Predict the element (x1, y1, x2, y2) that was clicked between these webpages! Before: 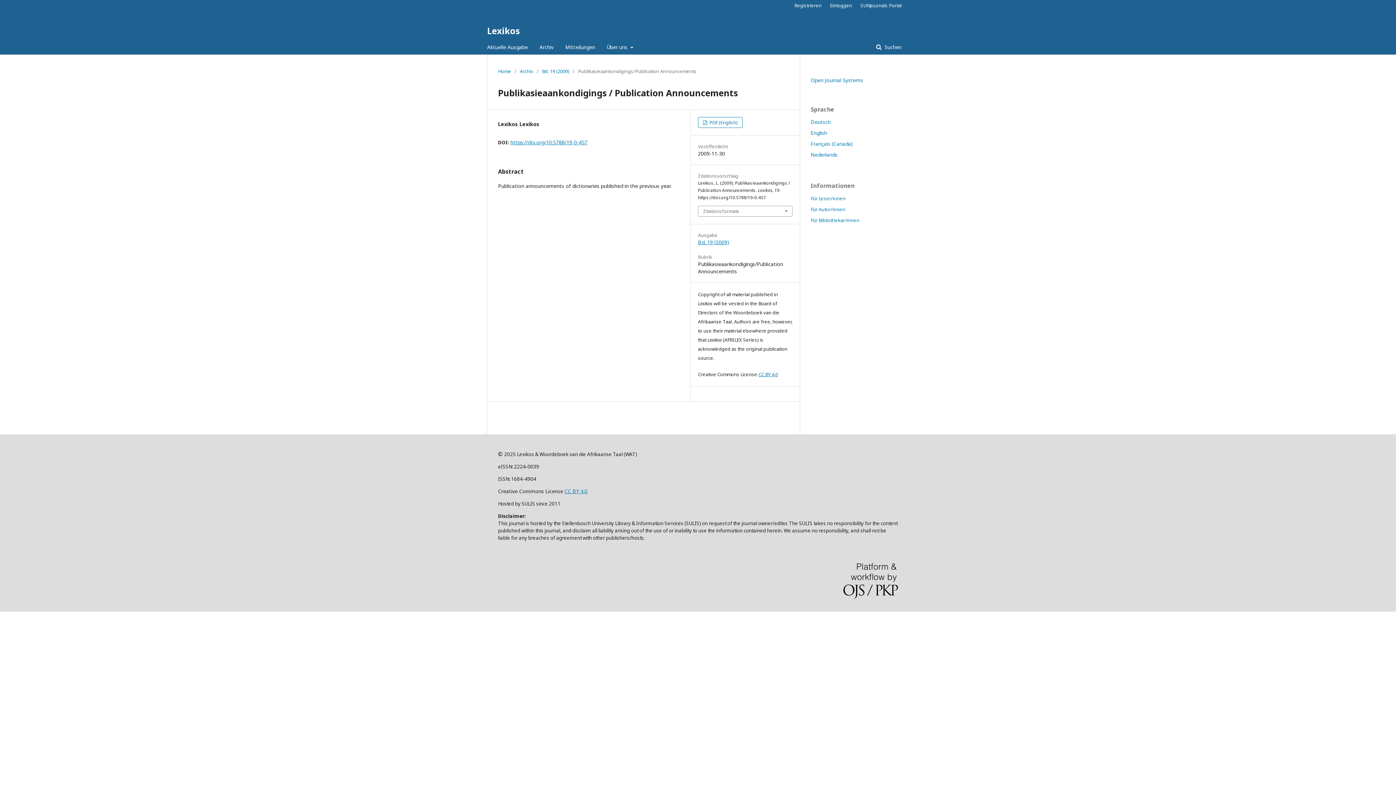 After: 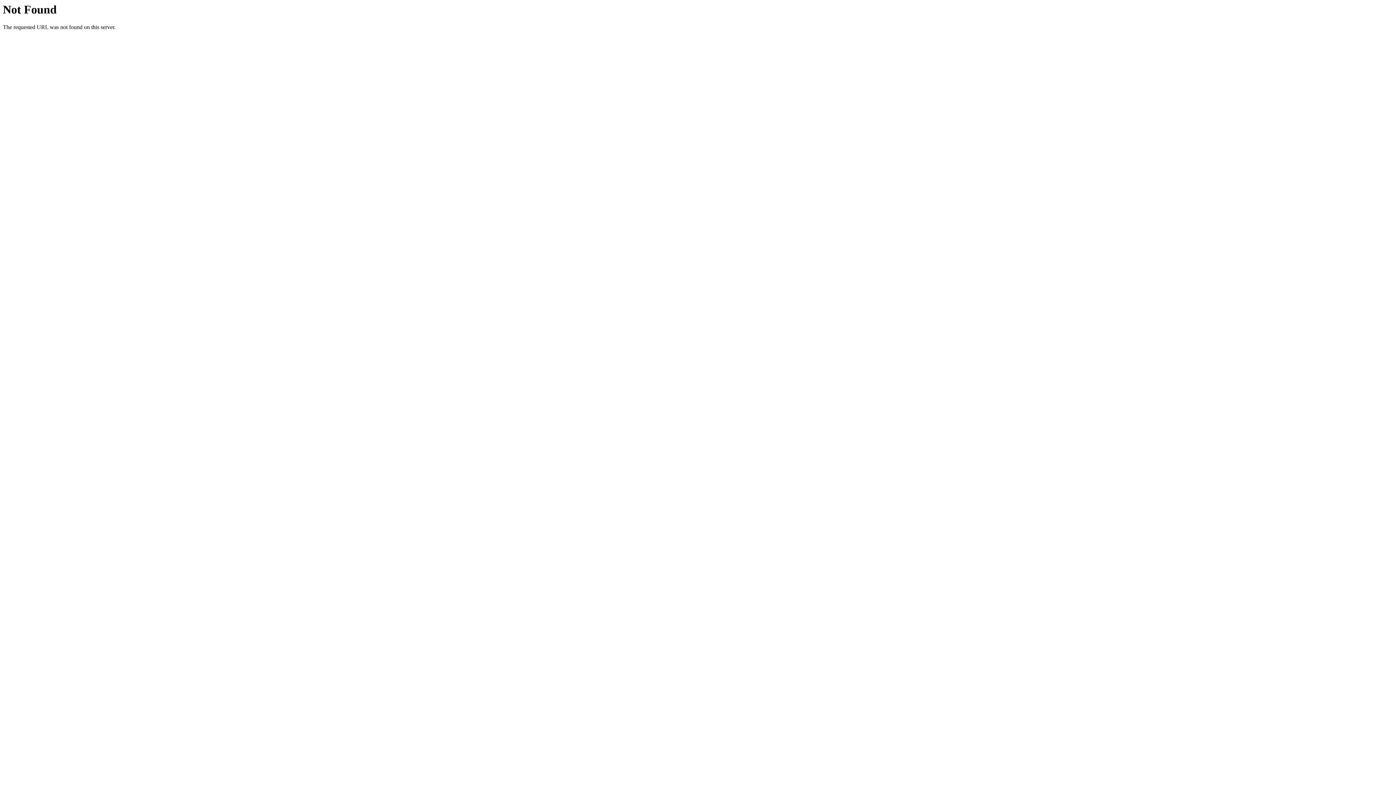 Action: bbox: (758, 371, 778, 377) label: CC BY 4.0